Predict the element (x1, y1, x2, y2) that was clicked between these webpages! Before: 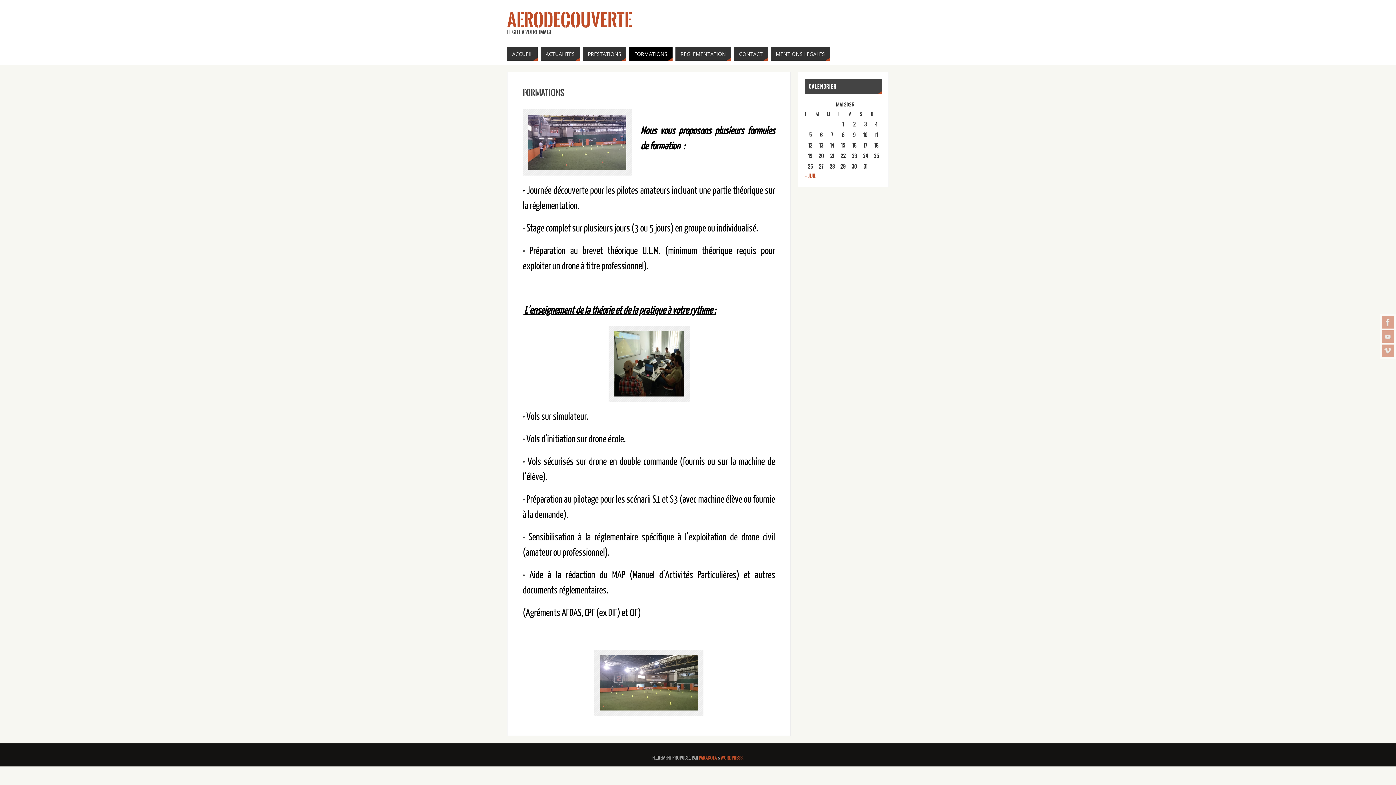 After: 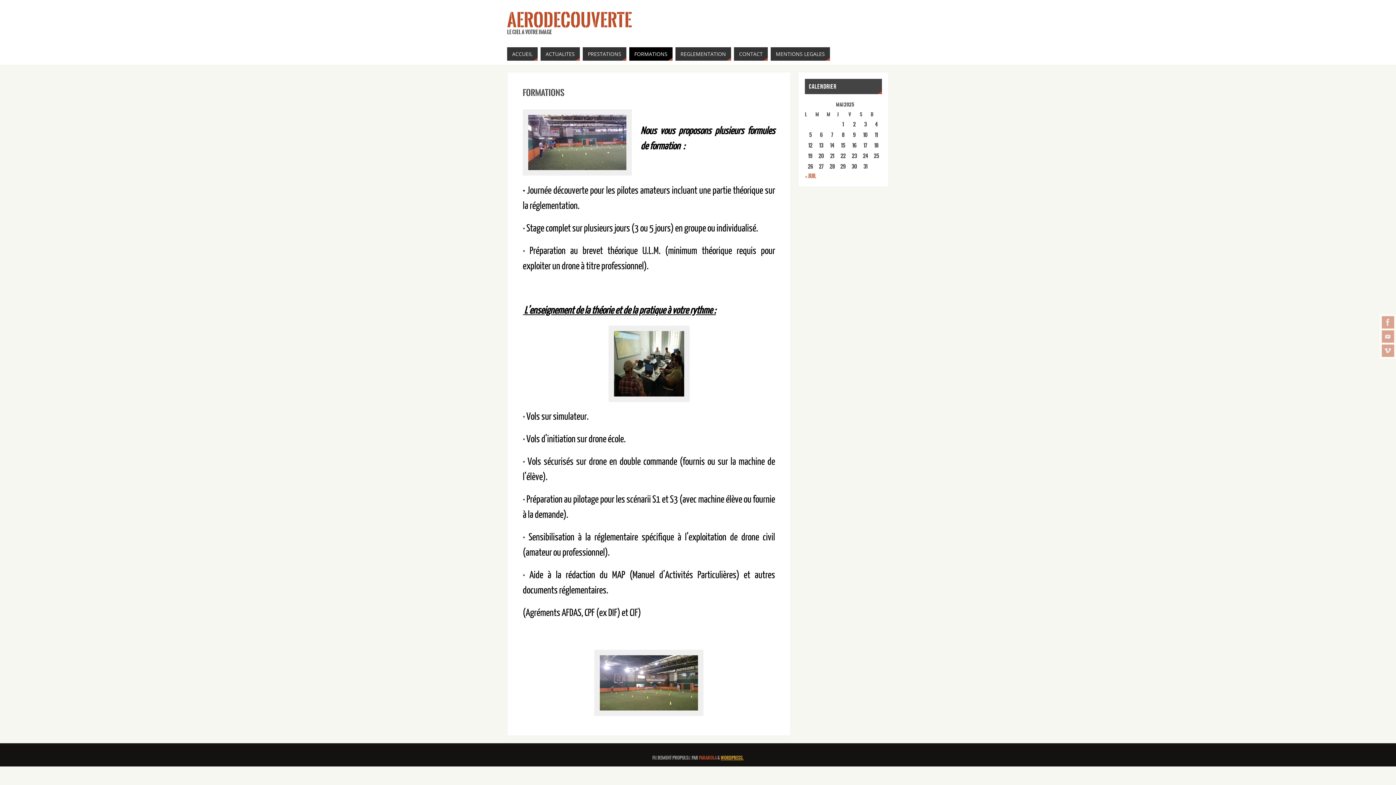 Action: bbox: (720, 756, 743, 760) label: WORDPRESS.